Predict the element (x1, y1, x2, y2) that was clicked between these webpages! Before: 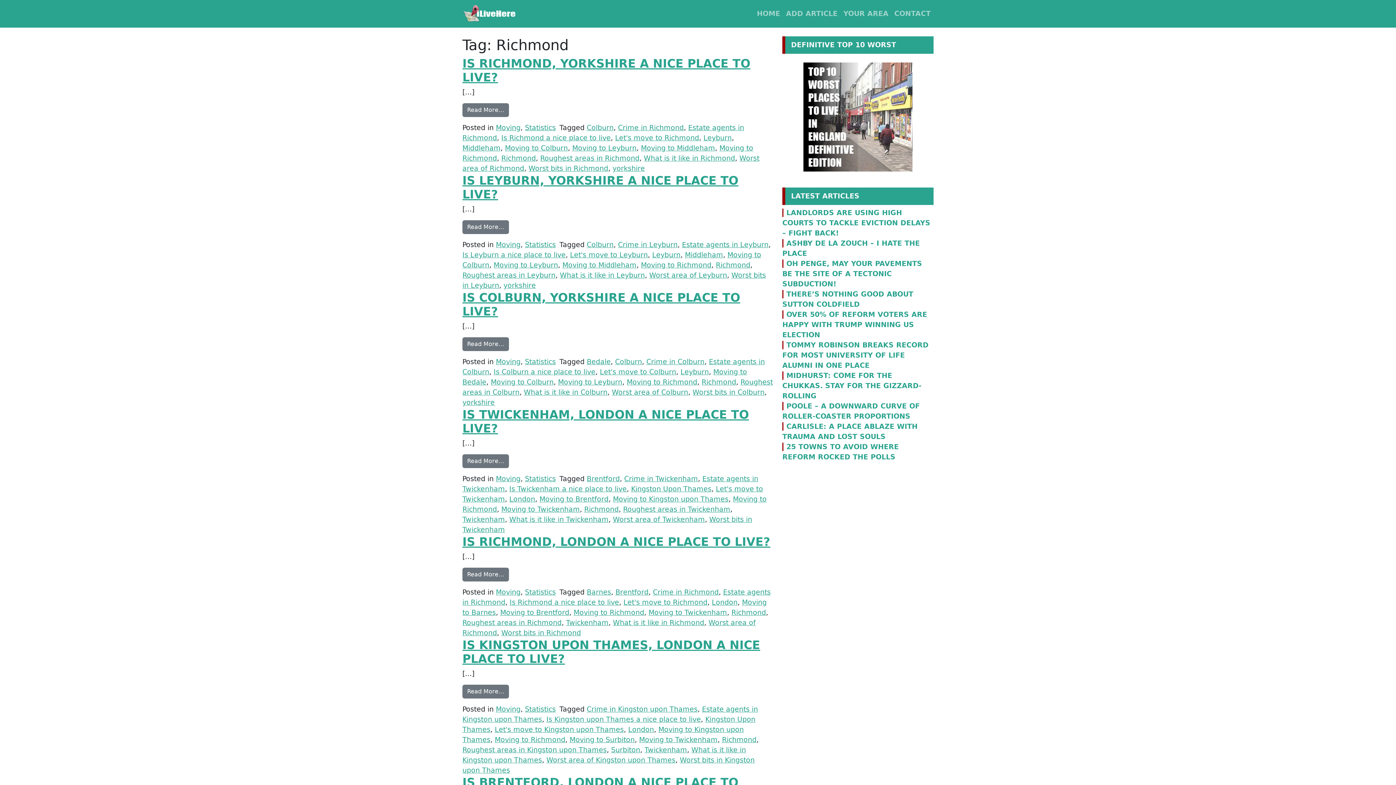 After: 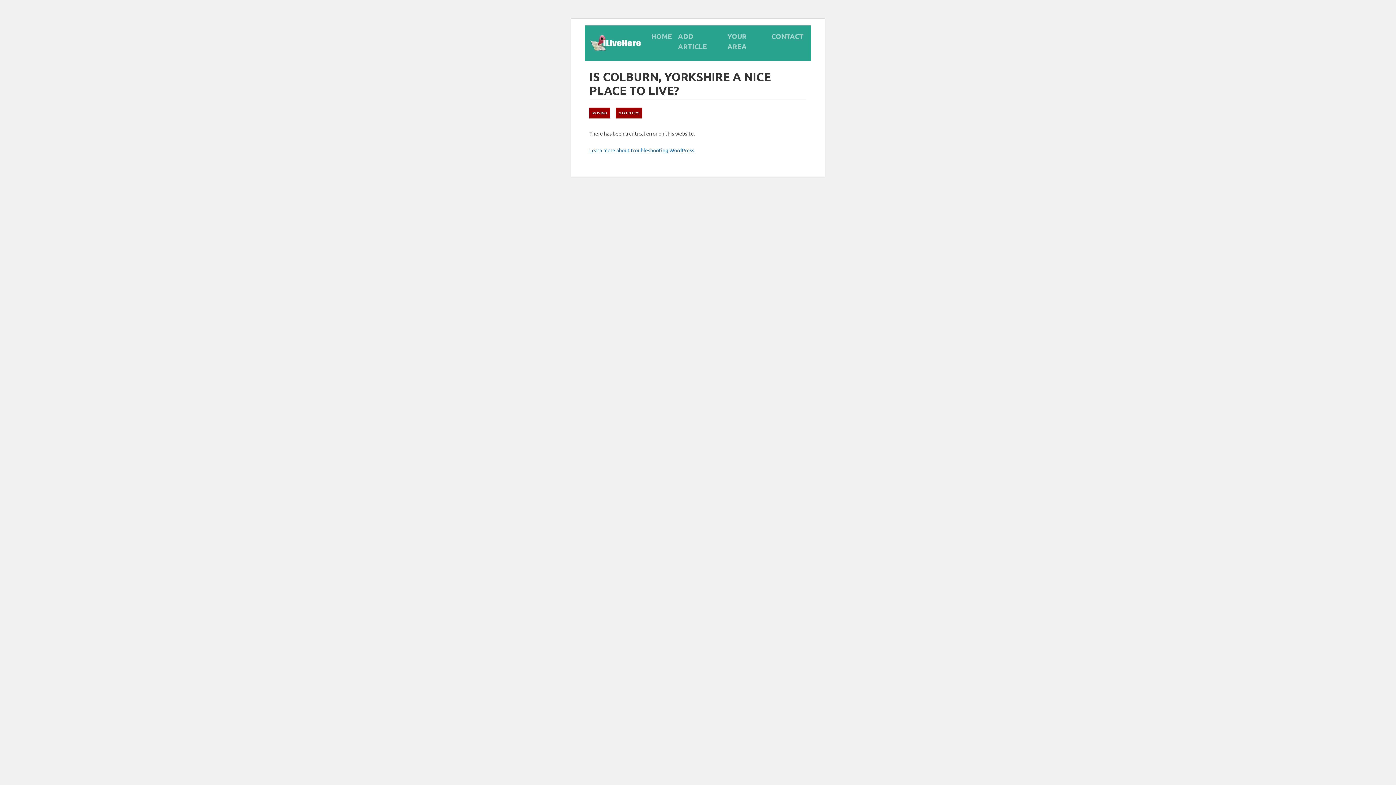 Action: bbox: (462, 337, 509, 351) label: Read More…
from Is Colburn, Yorkshire a nice place to live?